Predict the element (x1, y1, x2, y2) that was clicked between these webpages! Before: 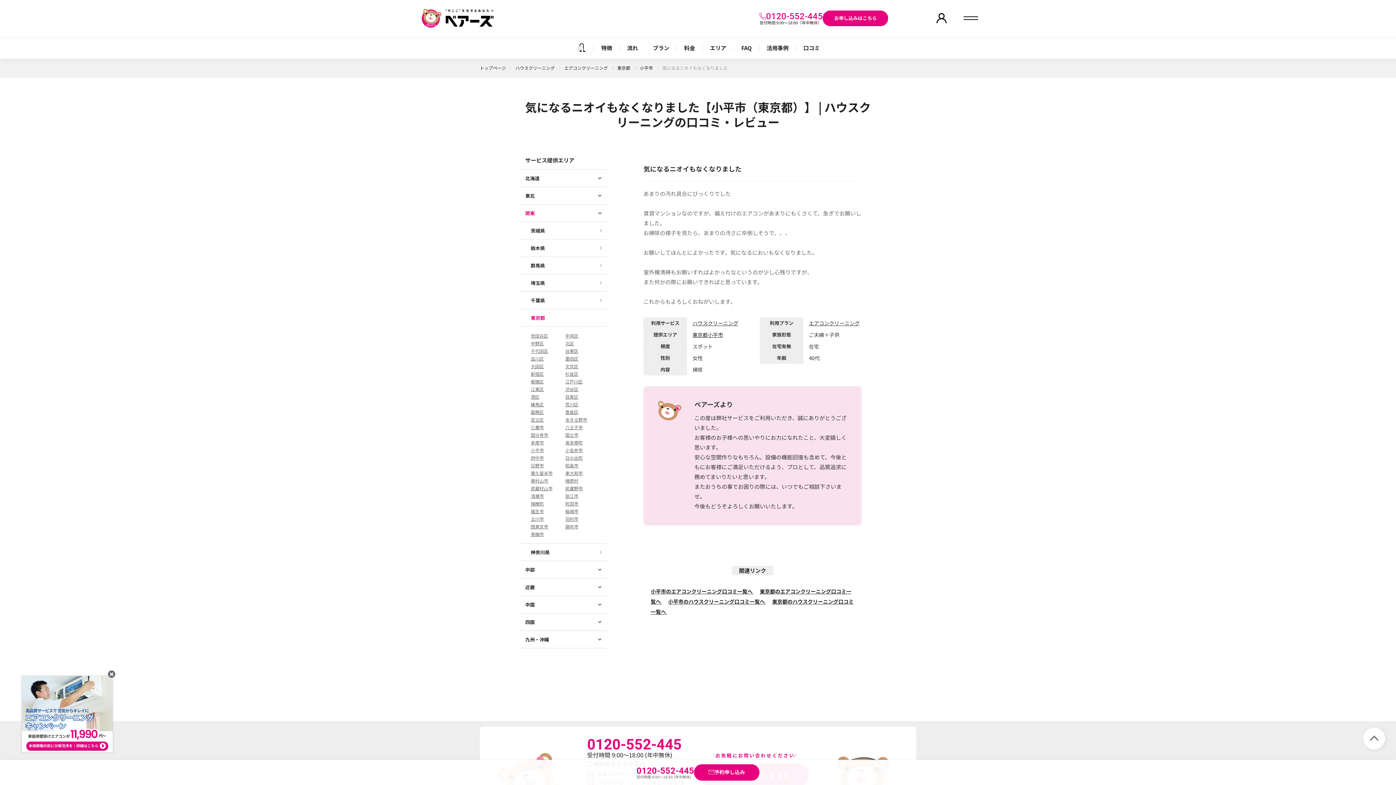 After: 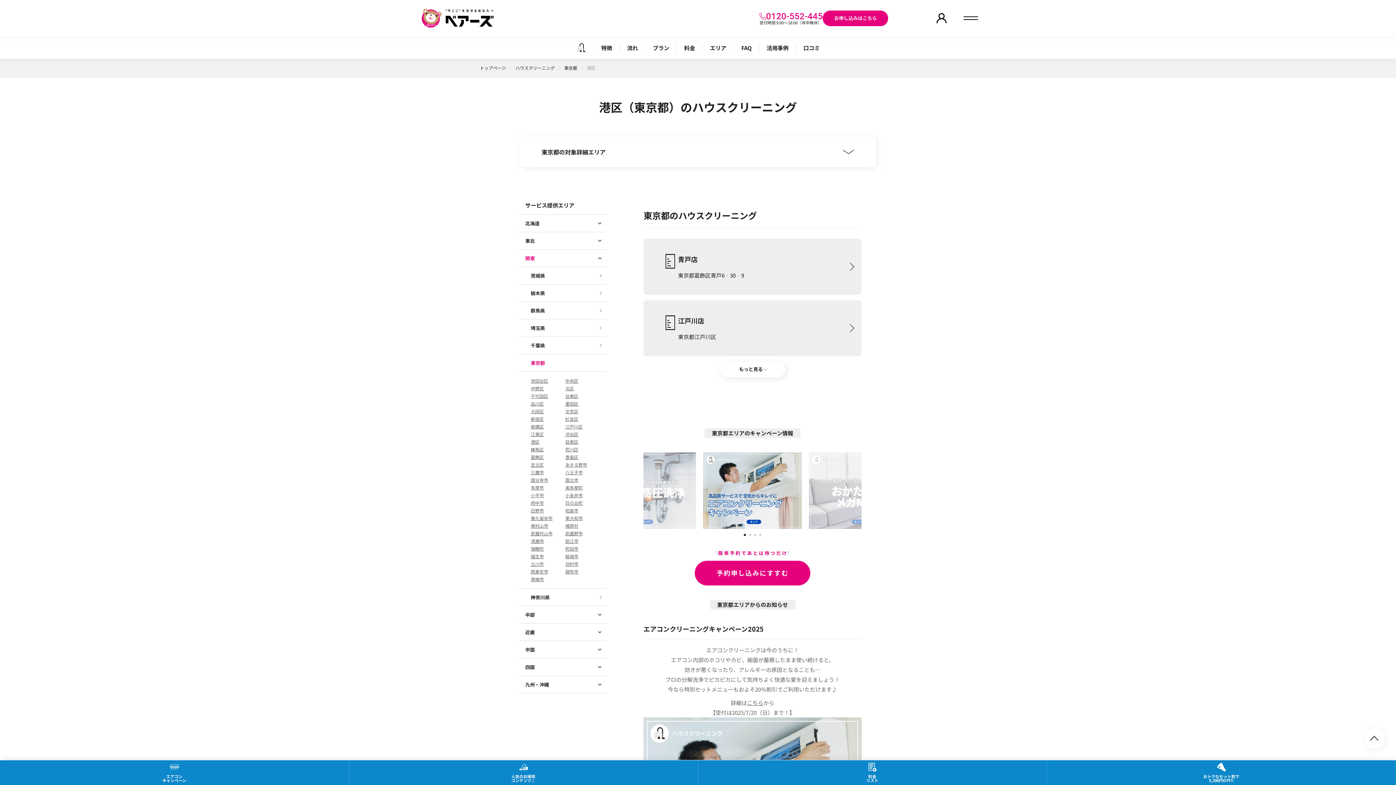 Action: bbox: (530, 394, 539, 400) label: 港区